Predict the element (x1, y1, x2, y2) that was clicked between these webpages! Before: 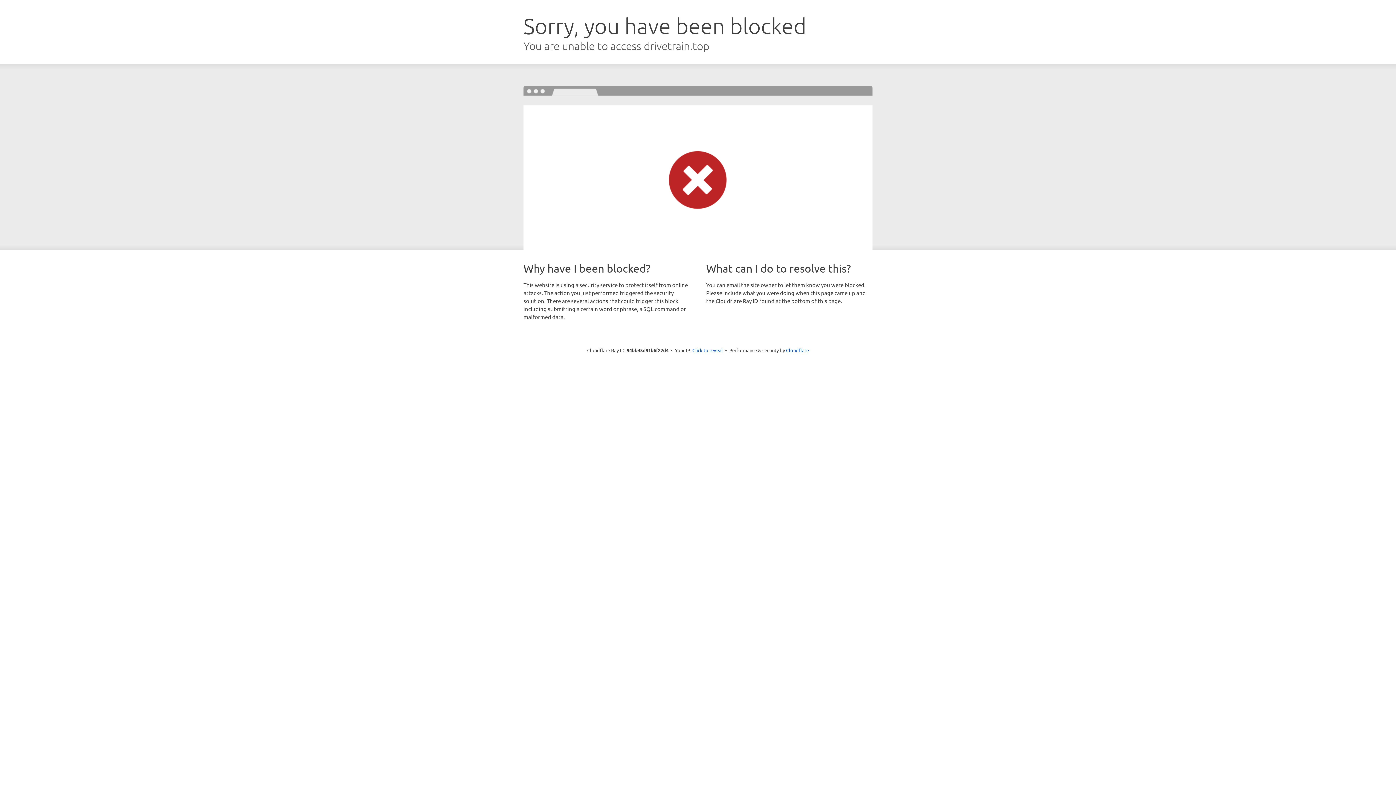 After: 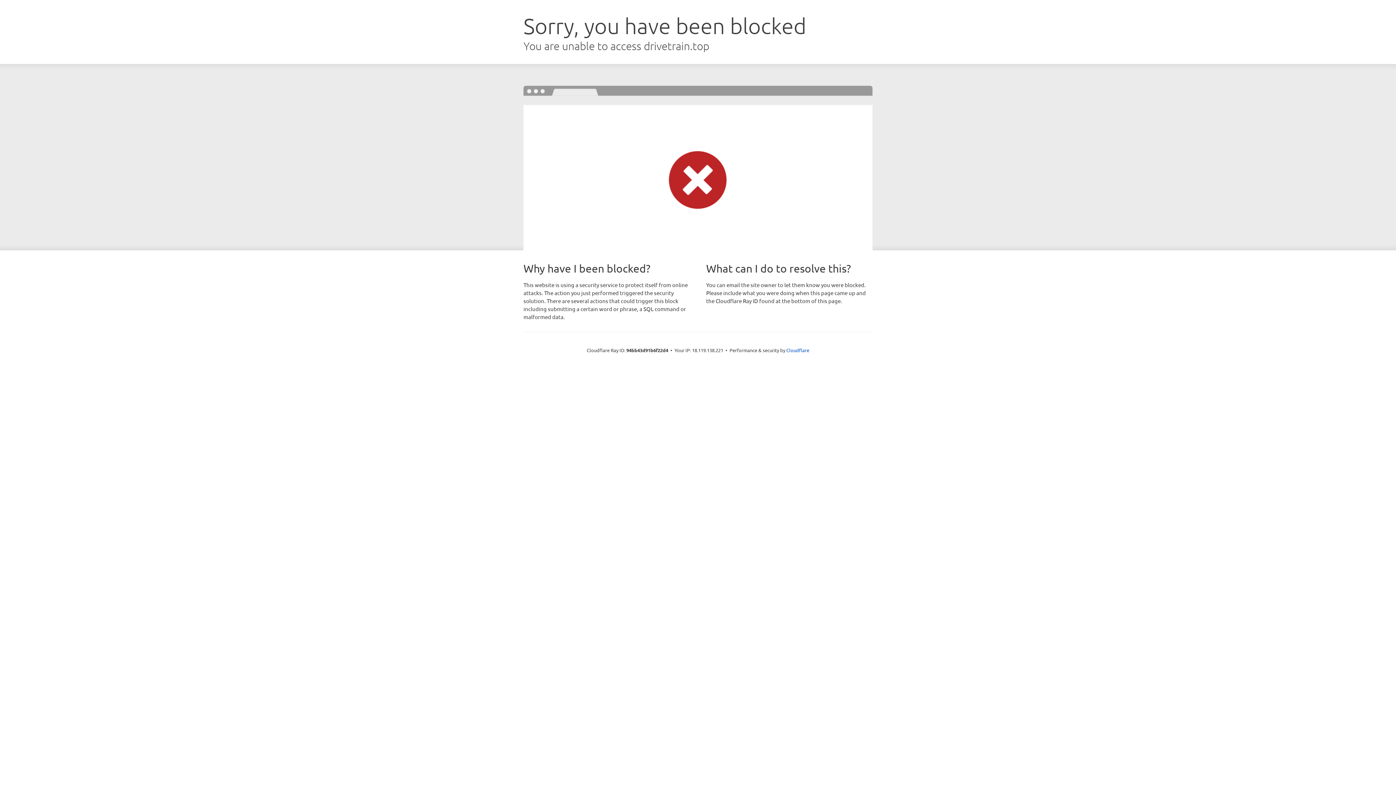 Action: label: Click to reveal bbox: (692, 346, 723, 353)